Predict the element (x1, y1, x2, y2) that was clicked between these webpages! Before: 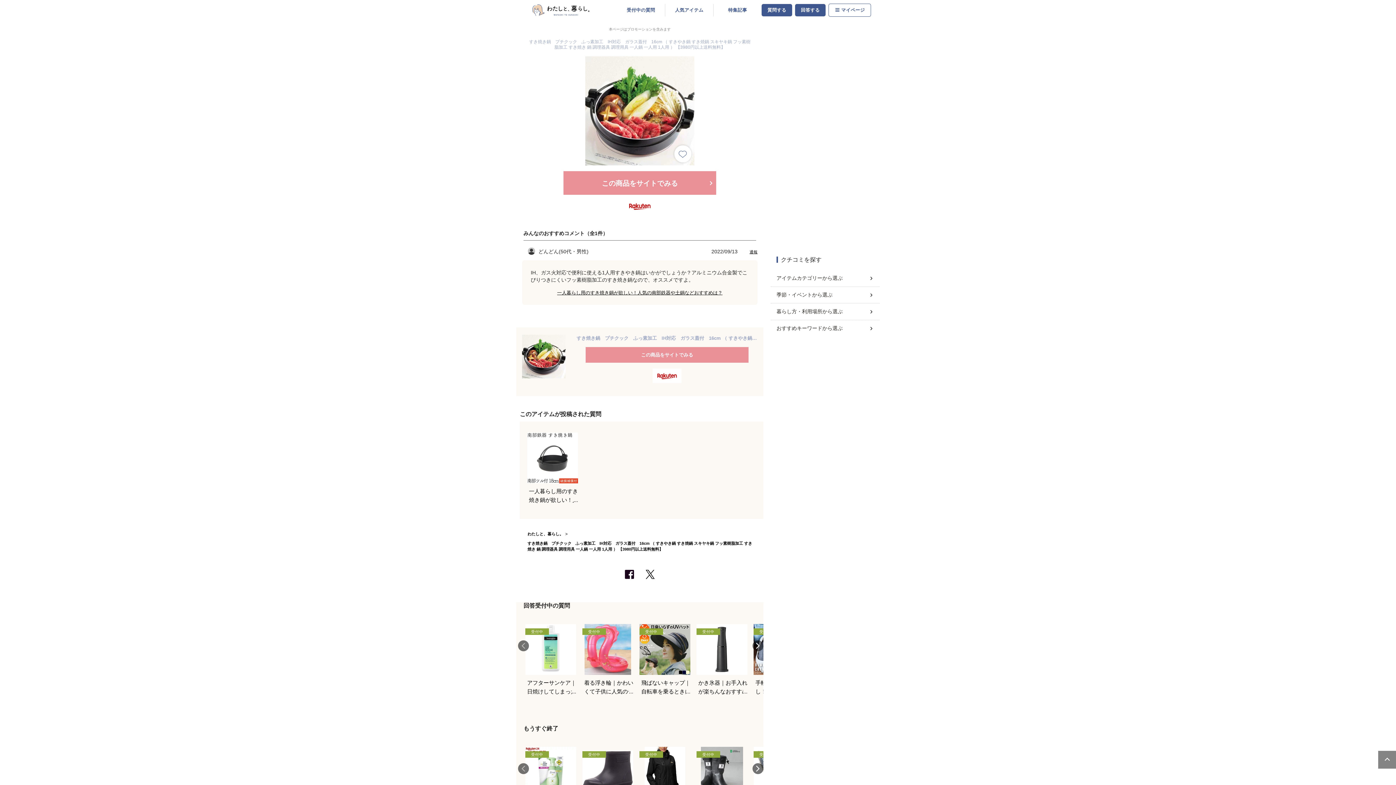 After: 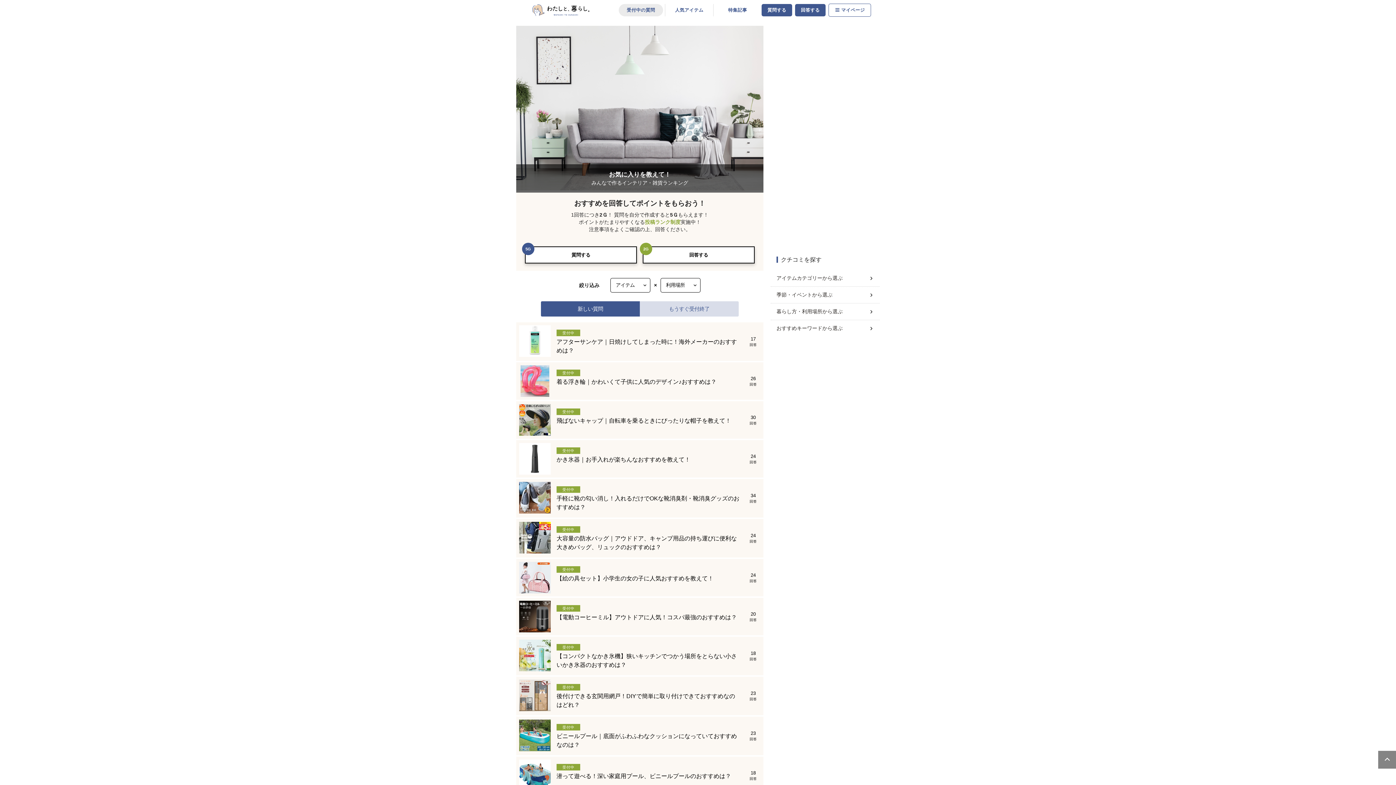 Action: label: 受付中の質問 bbox: (618, 3, 663, 16)